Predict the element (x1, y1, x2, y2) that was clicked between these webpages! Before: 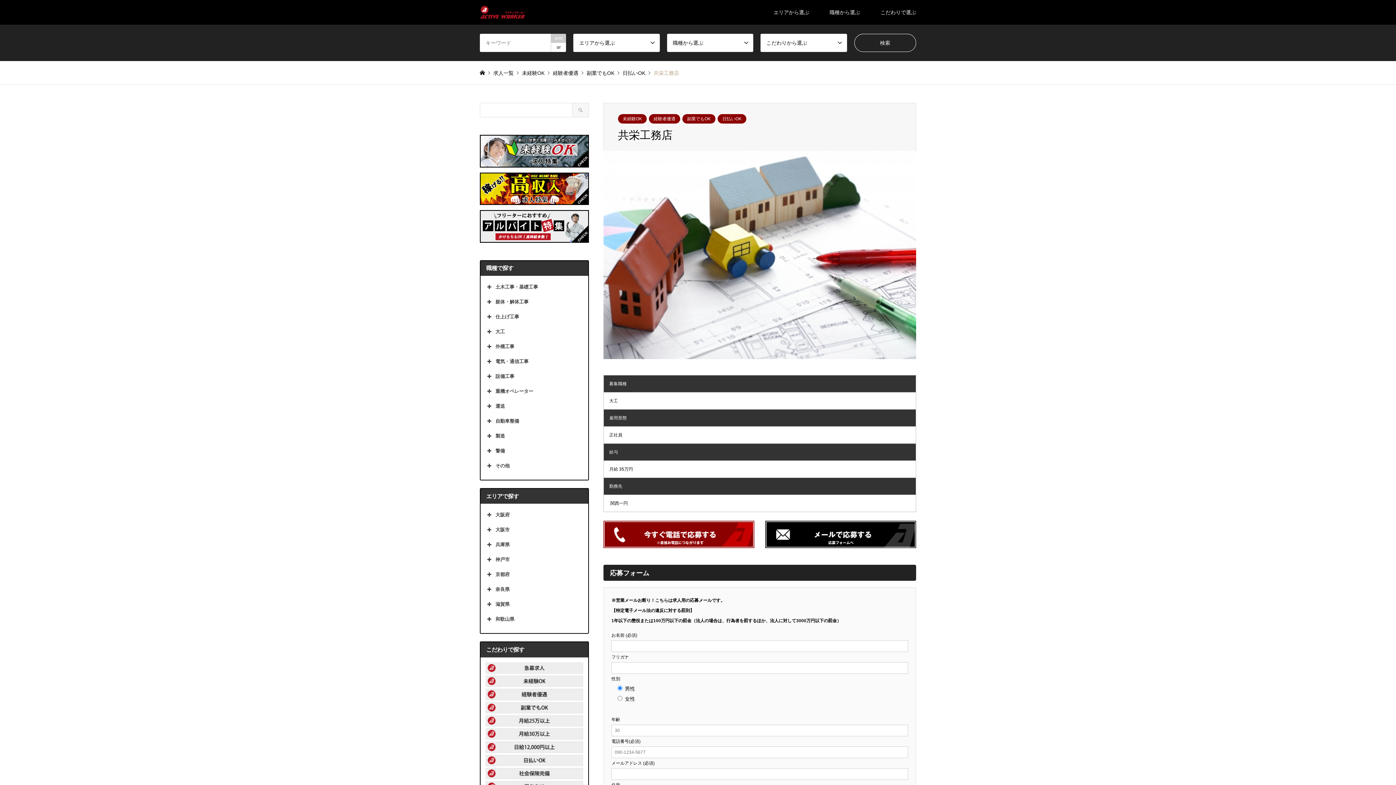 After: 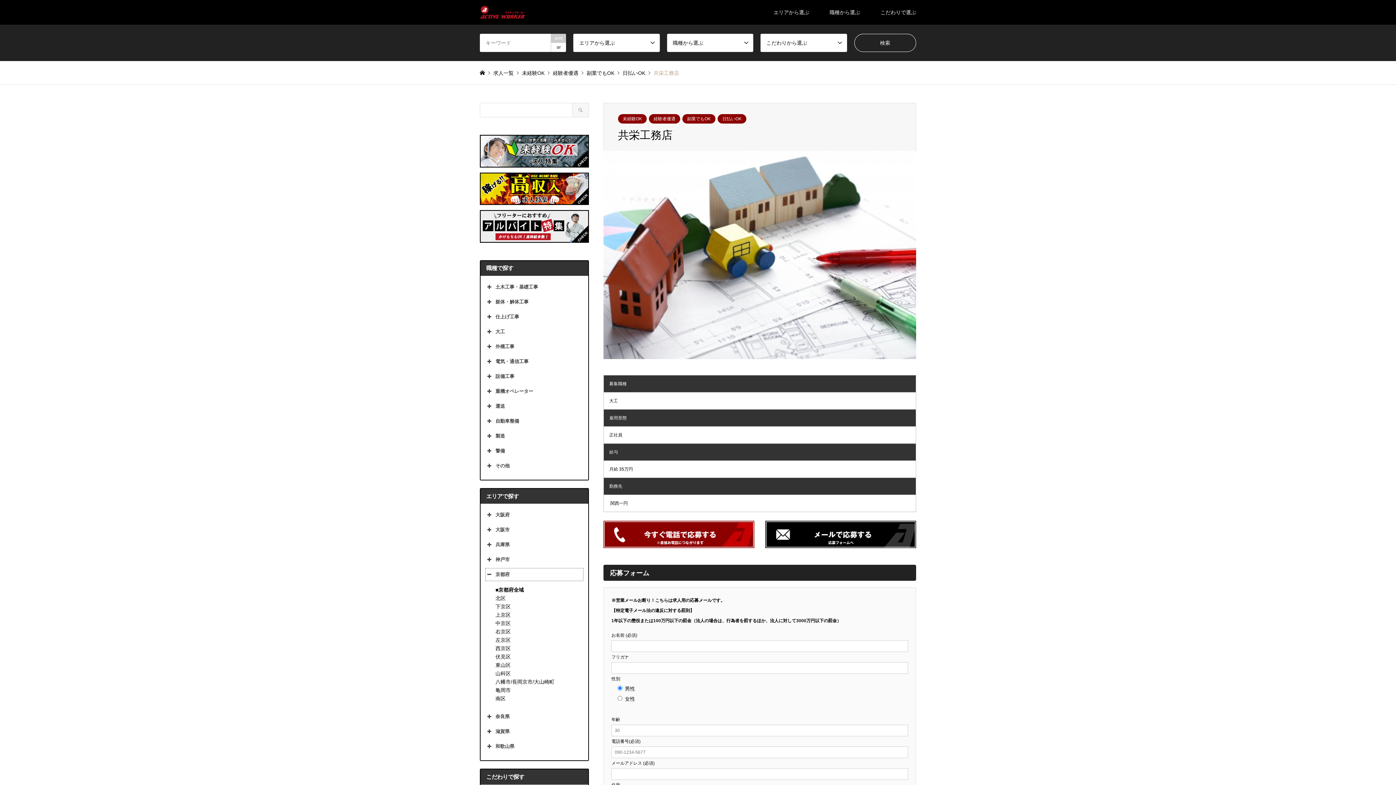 Action: bbox: (485, 568, 583, 581) label: 京都府